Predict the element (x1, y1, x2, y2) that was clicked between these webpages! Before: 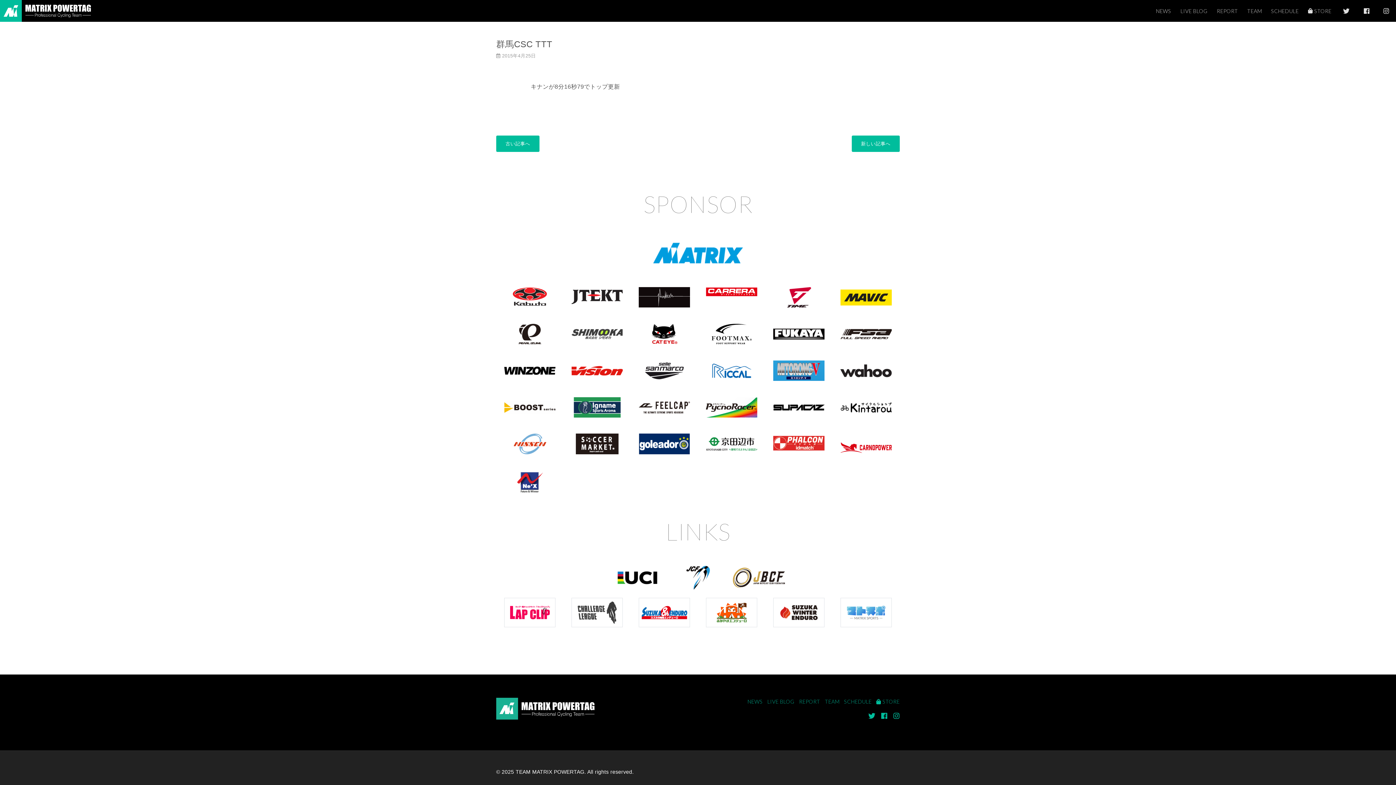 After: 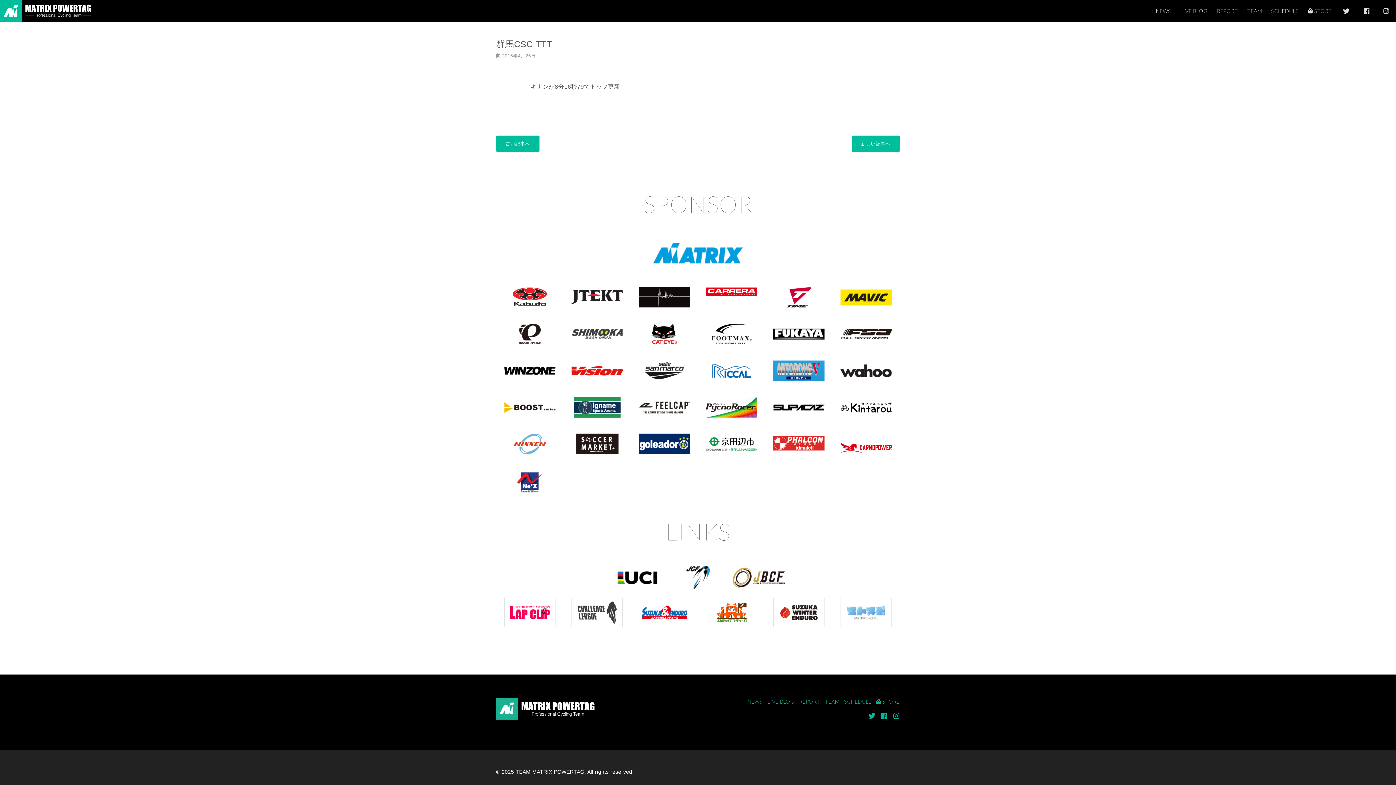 Action: bbox: (832, 589, 899, 635)